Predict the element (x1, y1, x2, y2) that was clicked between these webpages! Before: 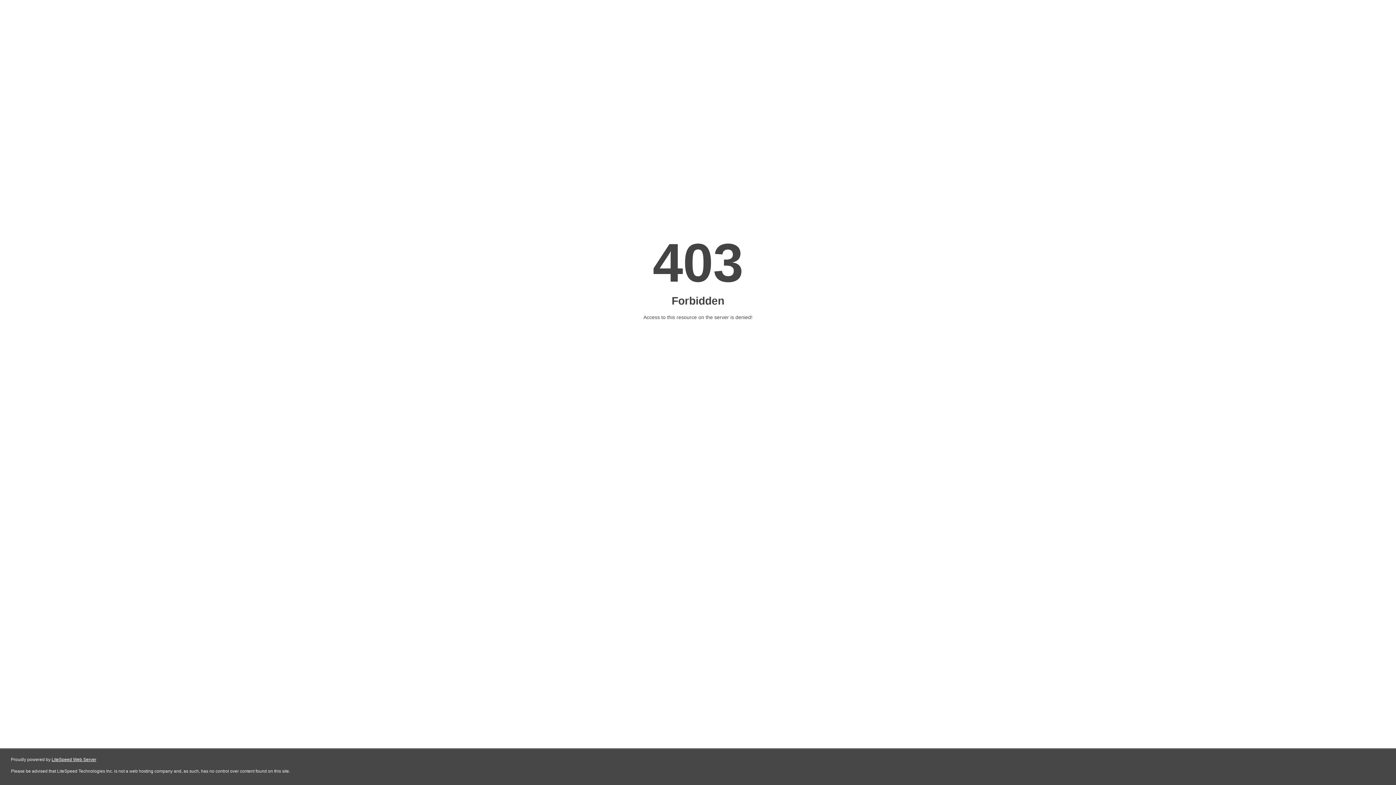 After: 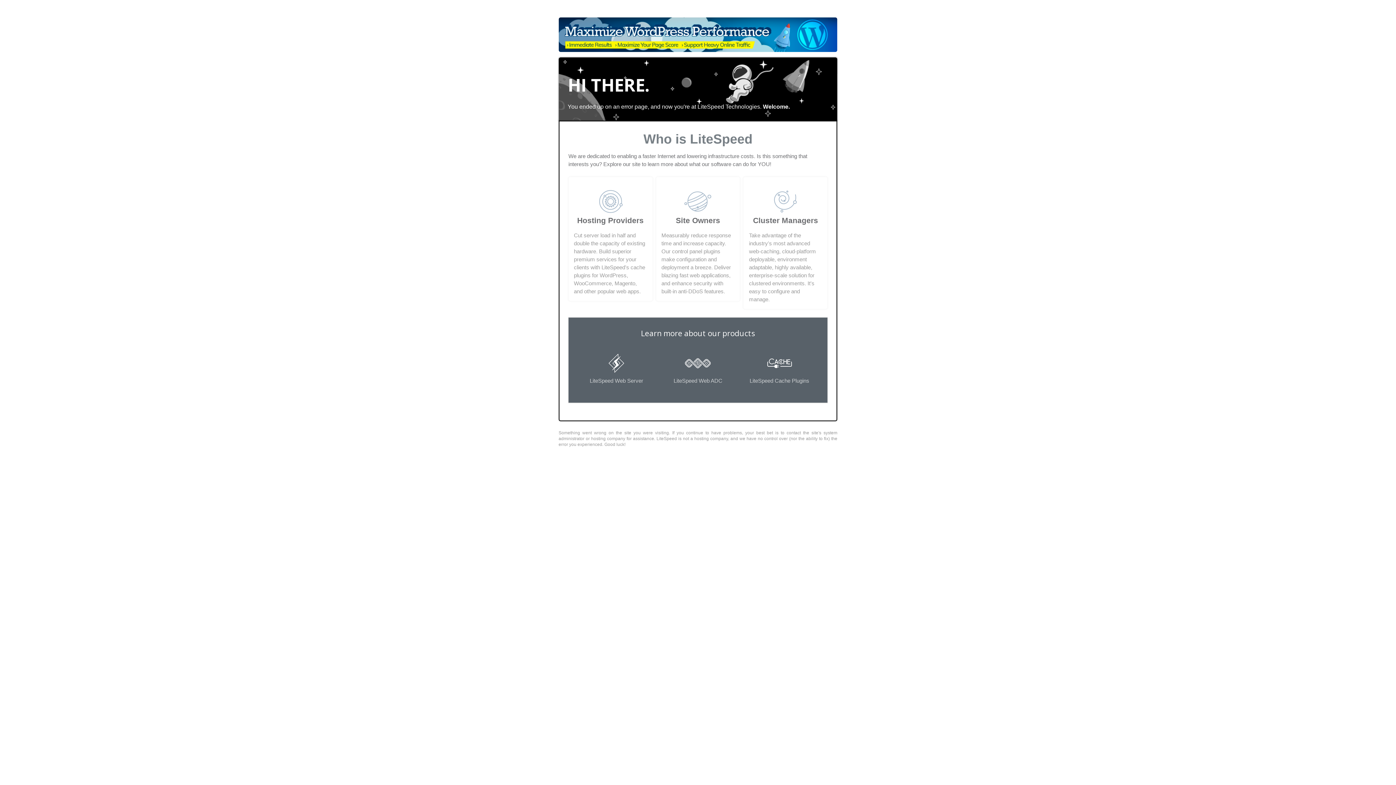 Action: label: LiteSpeed Web Server bbox: (51, 757, 96, 762)